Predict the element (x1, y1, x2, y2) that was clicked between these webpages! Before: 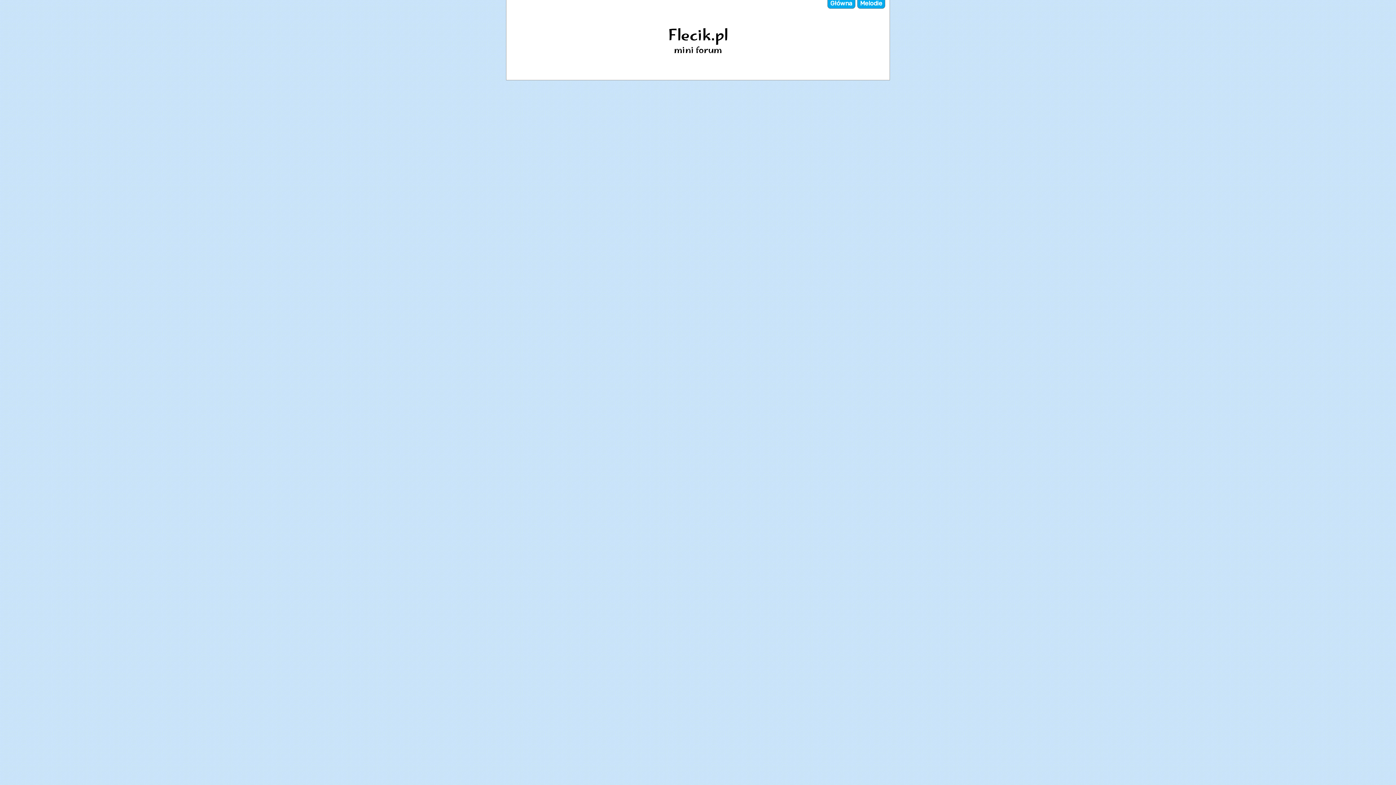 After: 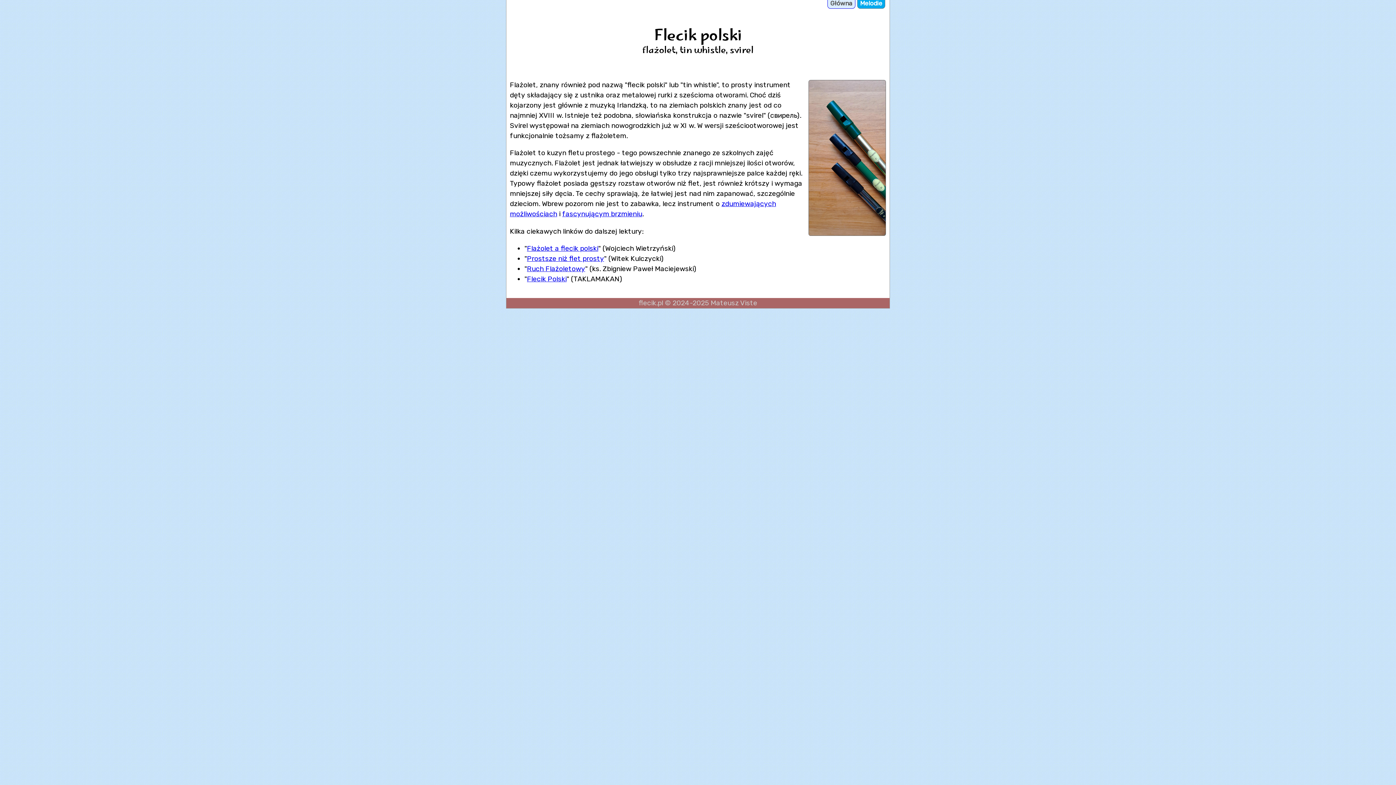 Action: label: Główna bbox: (827, 0, 855, 8)